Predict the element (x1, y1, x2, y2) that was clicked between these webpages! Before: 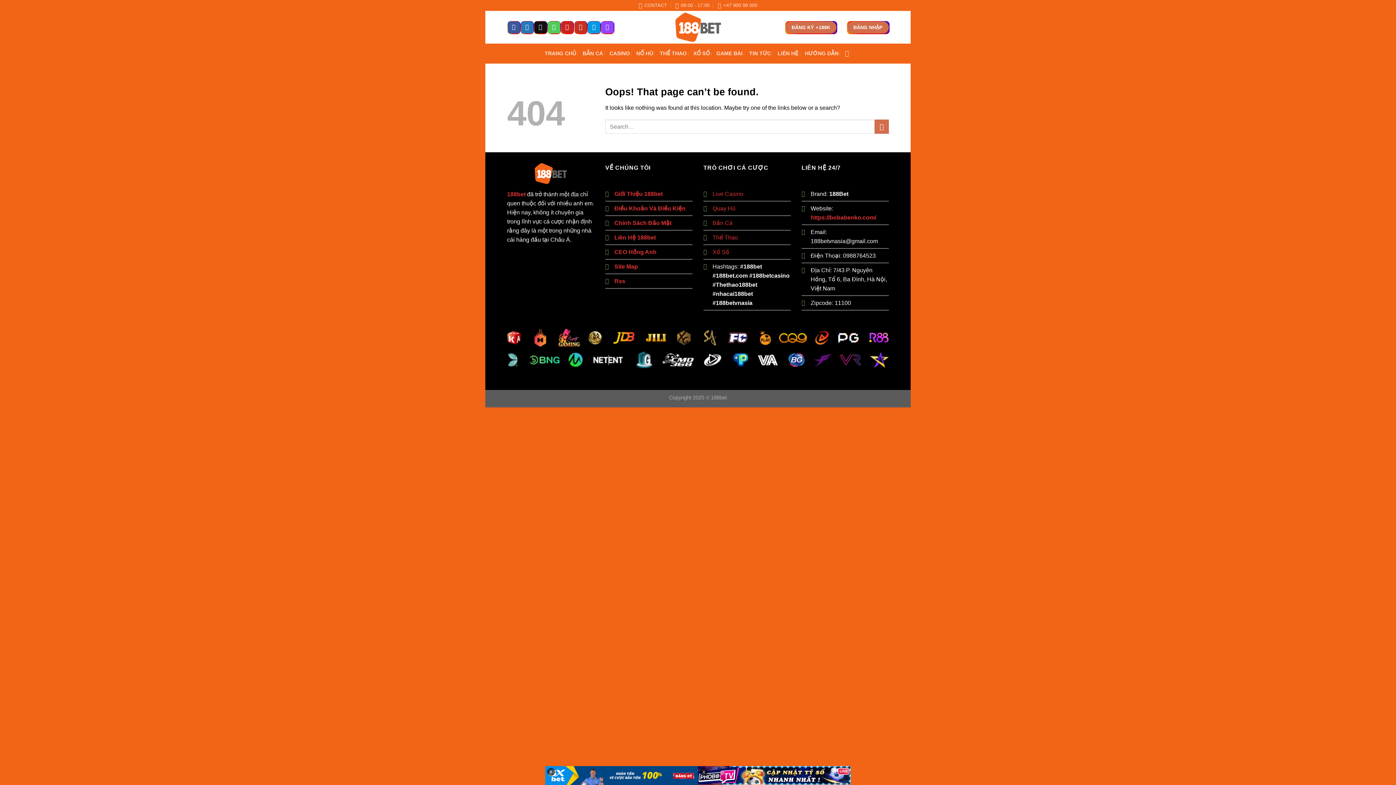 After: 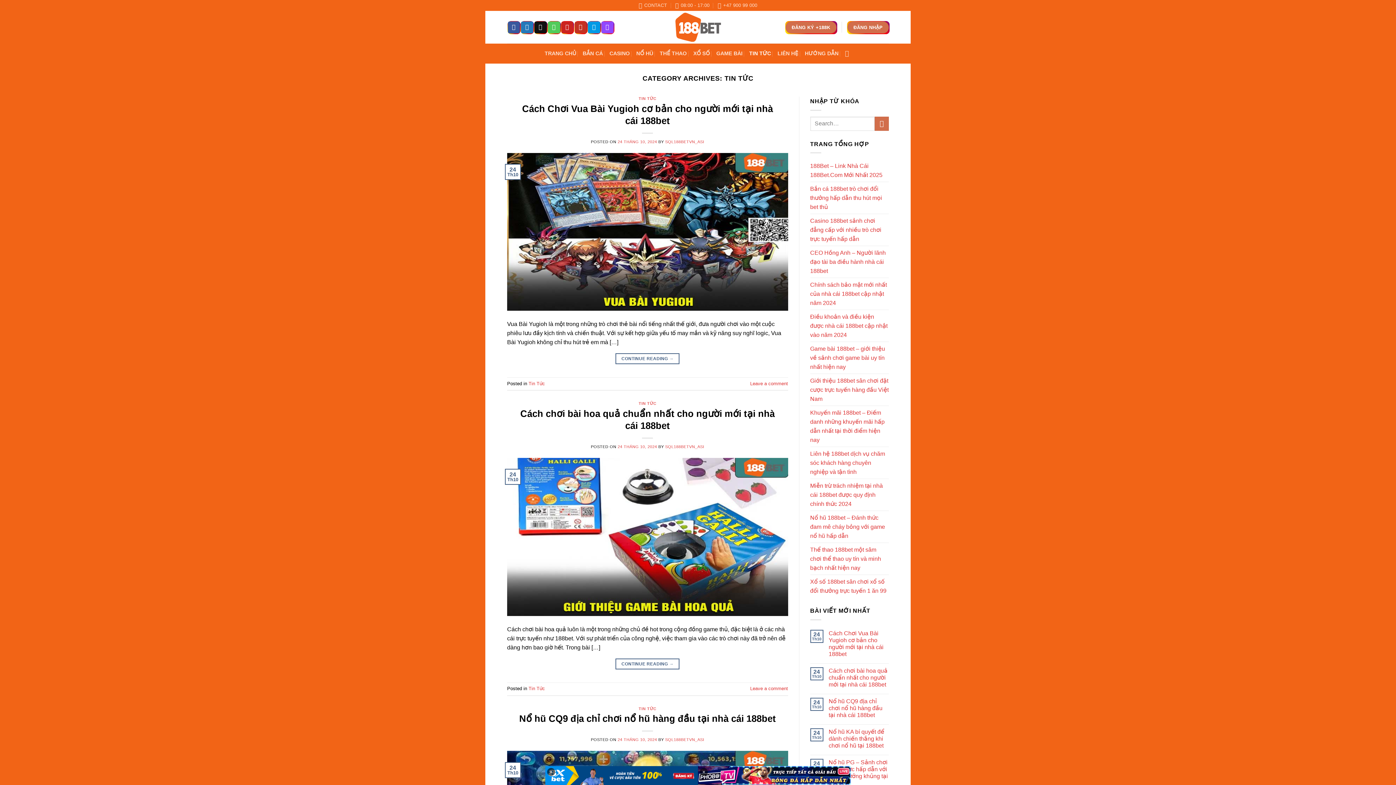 Action: label: TIN TỨC bbox: (749, 45, 771, 61)